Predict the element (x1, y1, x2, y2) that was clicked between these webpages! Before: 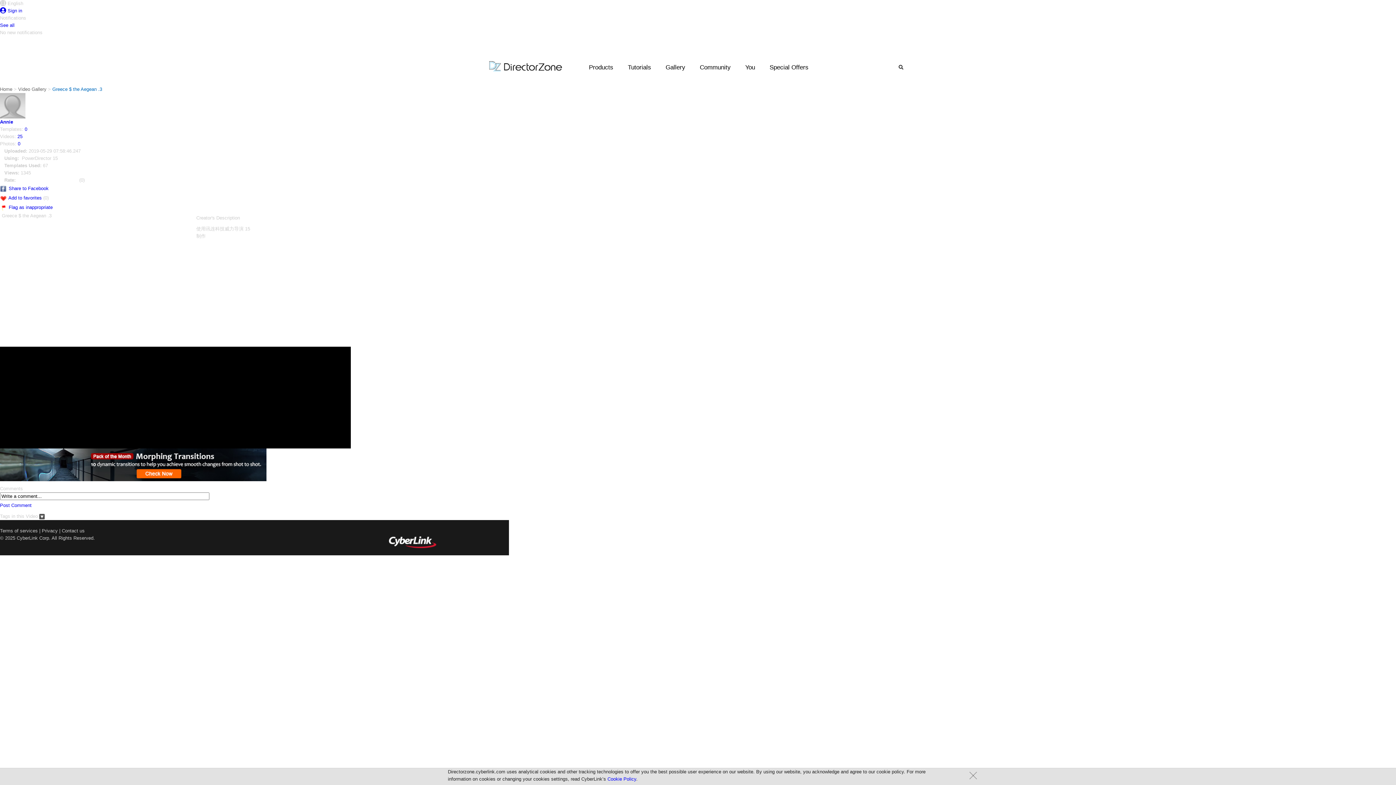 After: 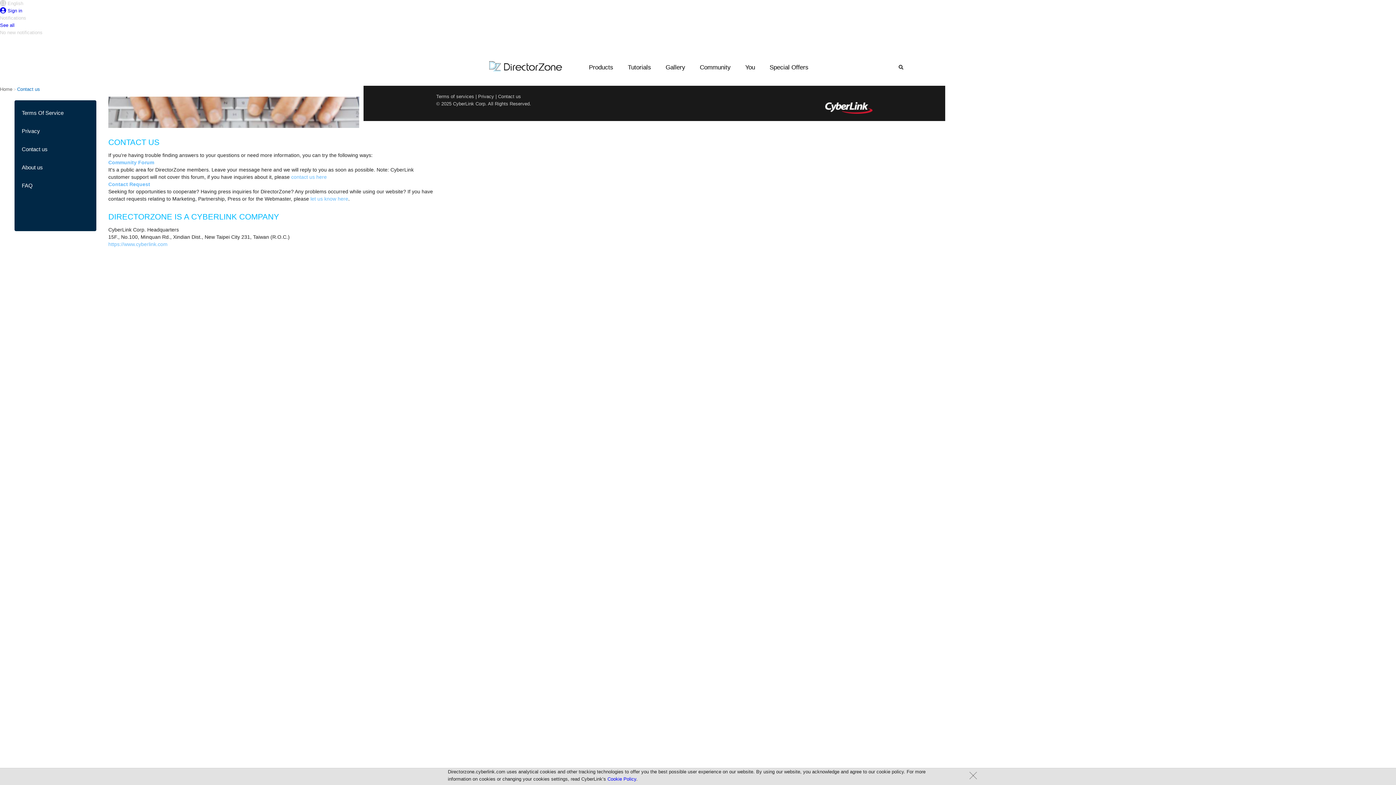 Action: bbox: (61, 528, 84, 533) label: Contact us